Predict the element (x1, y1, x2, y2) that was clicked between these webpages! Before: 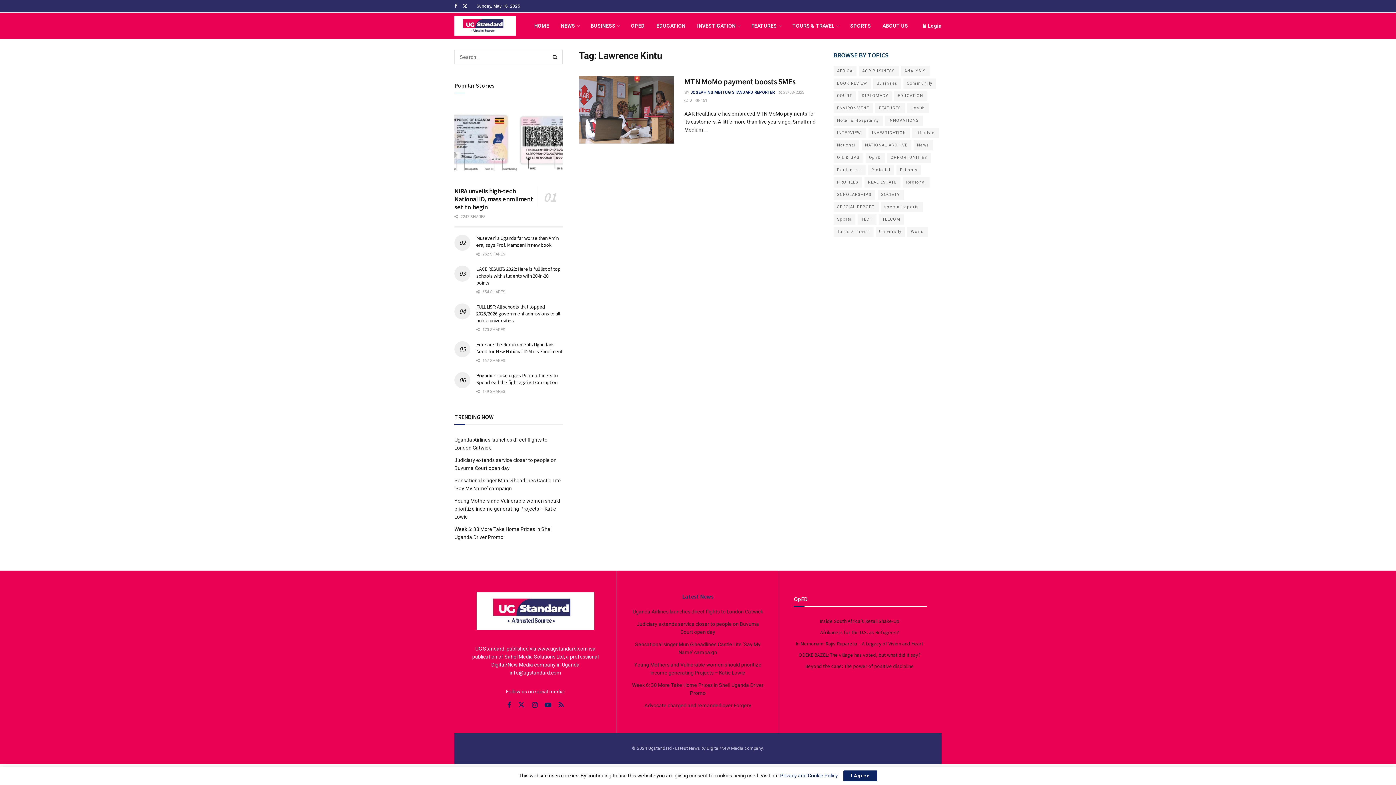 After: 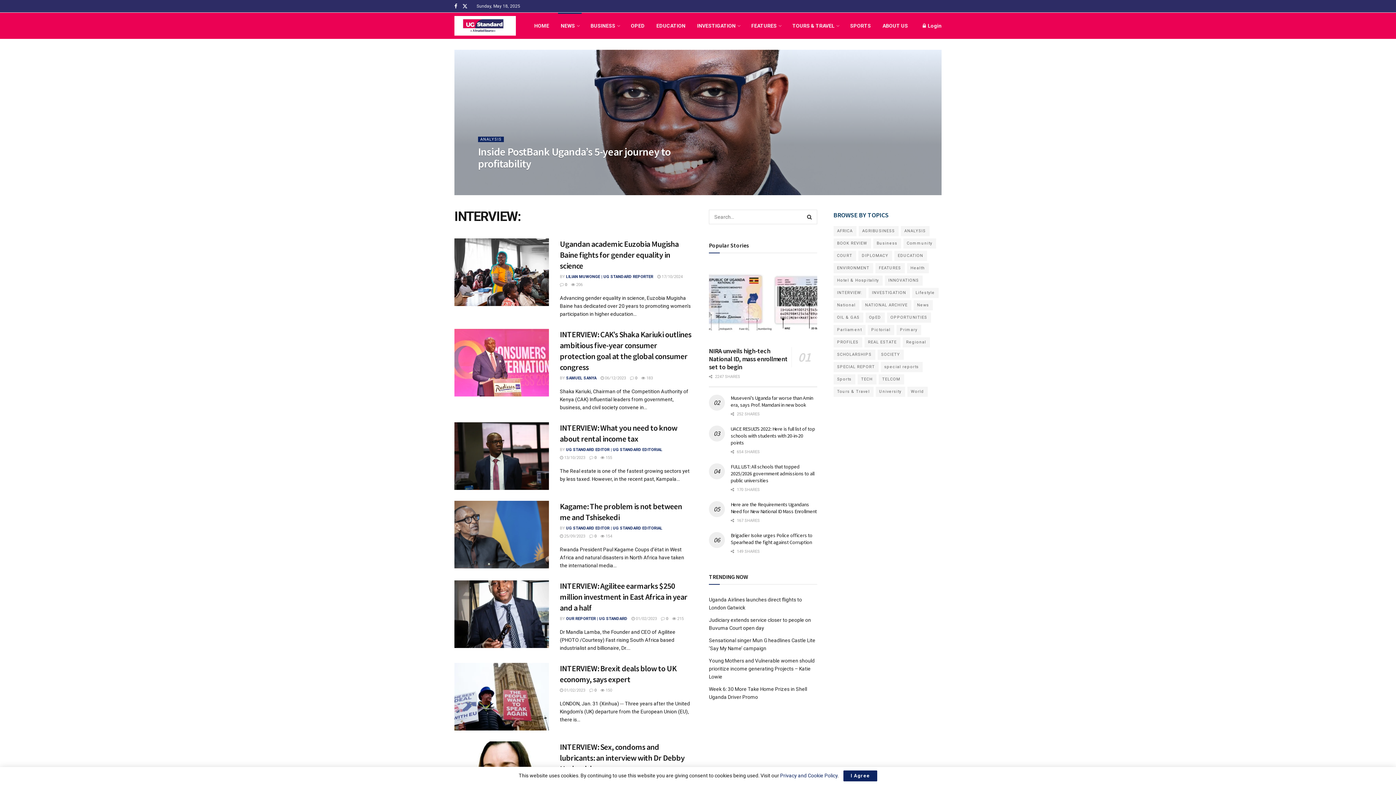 Action: label: INTERVIEW: (19 items) bbox: (833, 128, 866, 138)